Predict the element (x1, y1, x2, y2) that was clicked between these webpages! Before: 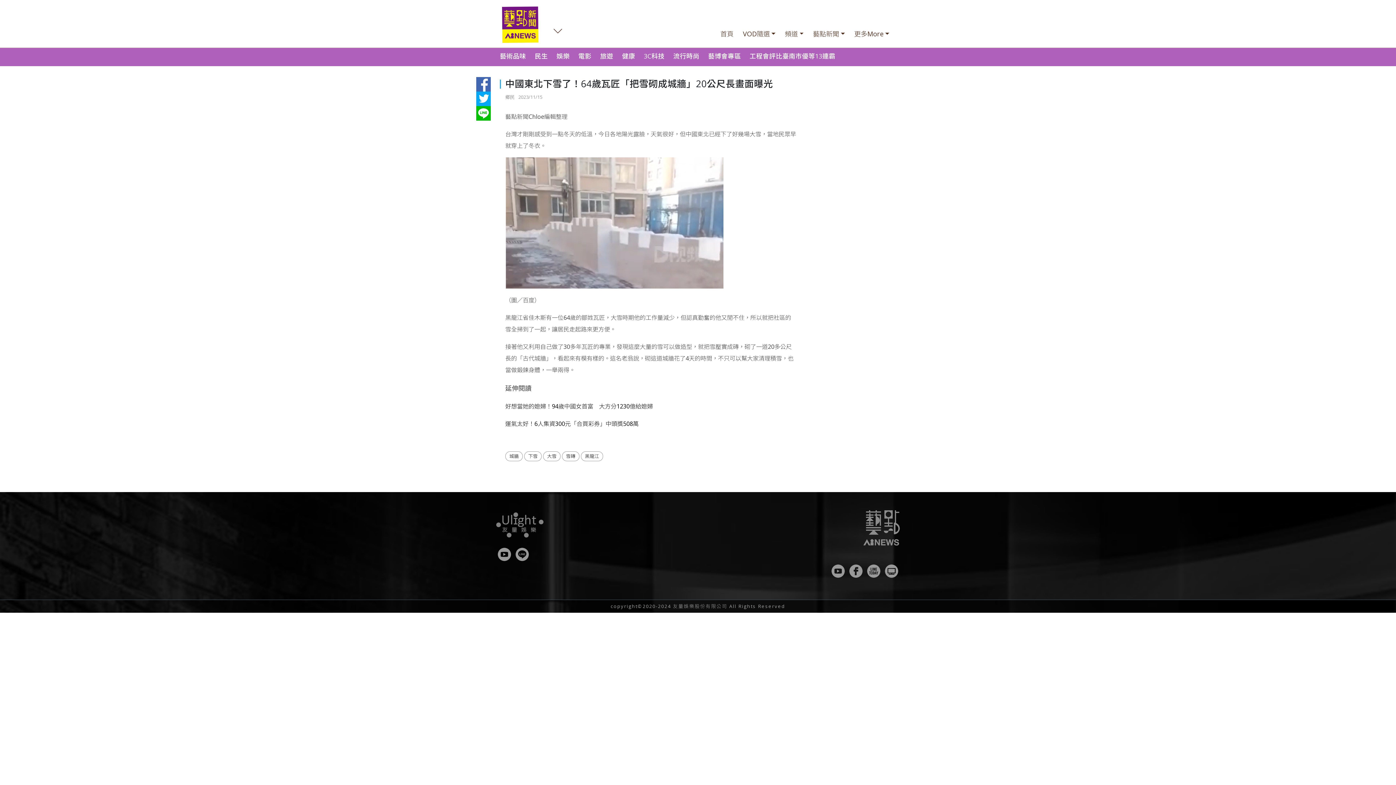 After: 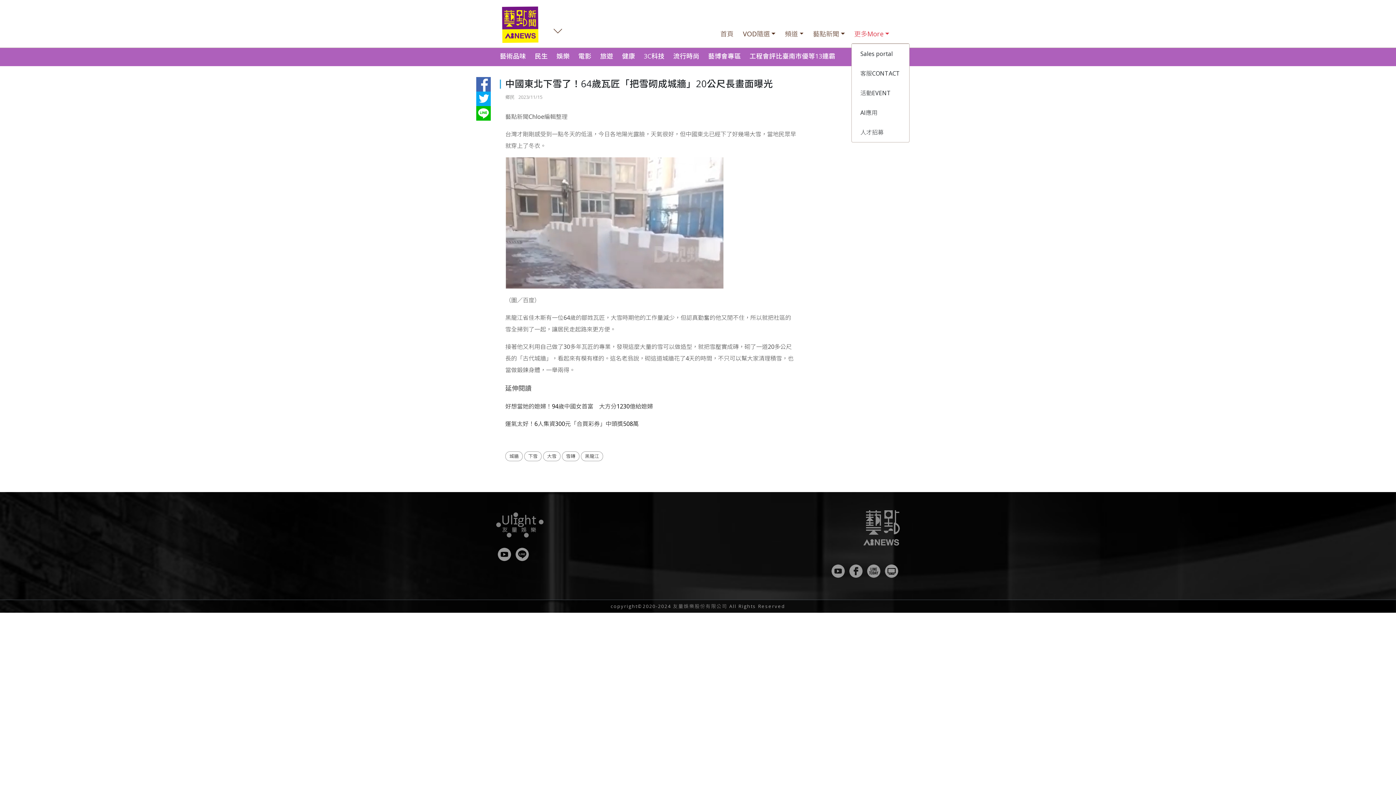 Action: bbox: (851, 26, 892, 41) label: 更多More